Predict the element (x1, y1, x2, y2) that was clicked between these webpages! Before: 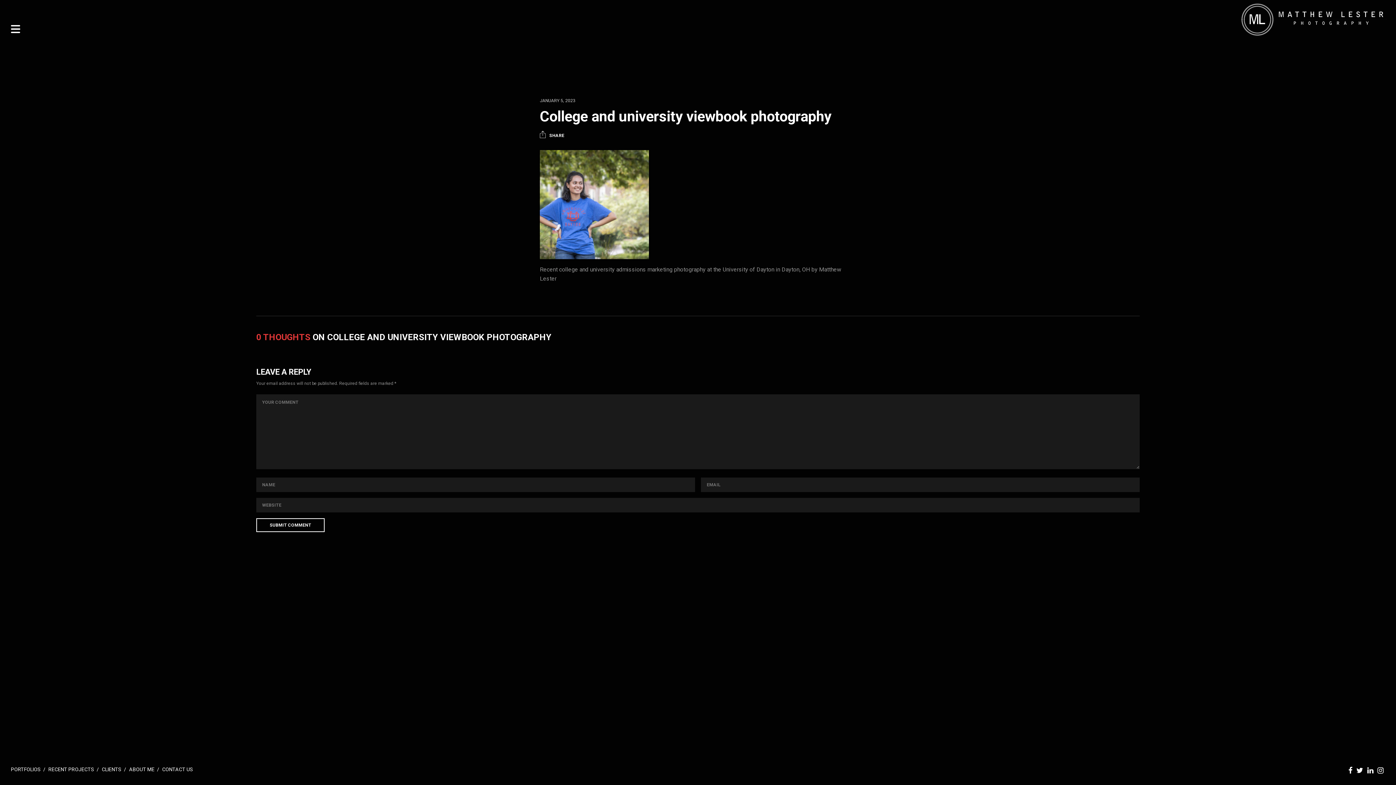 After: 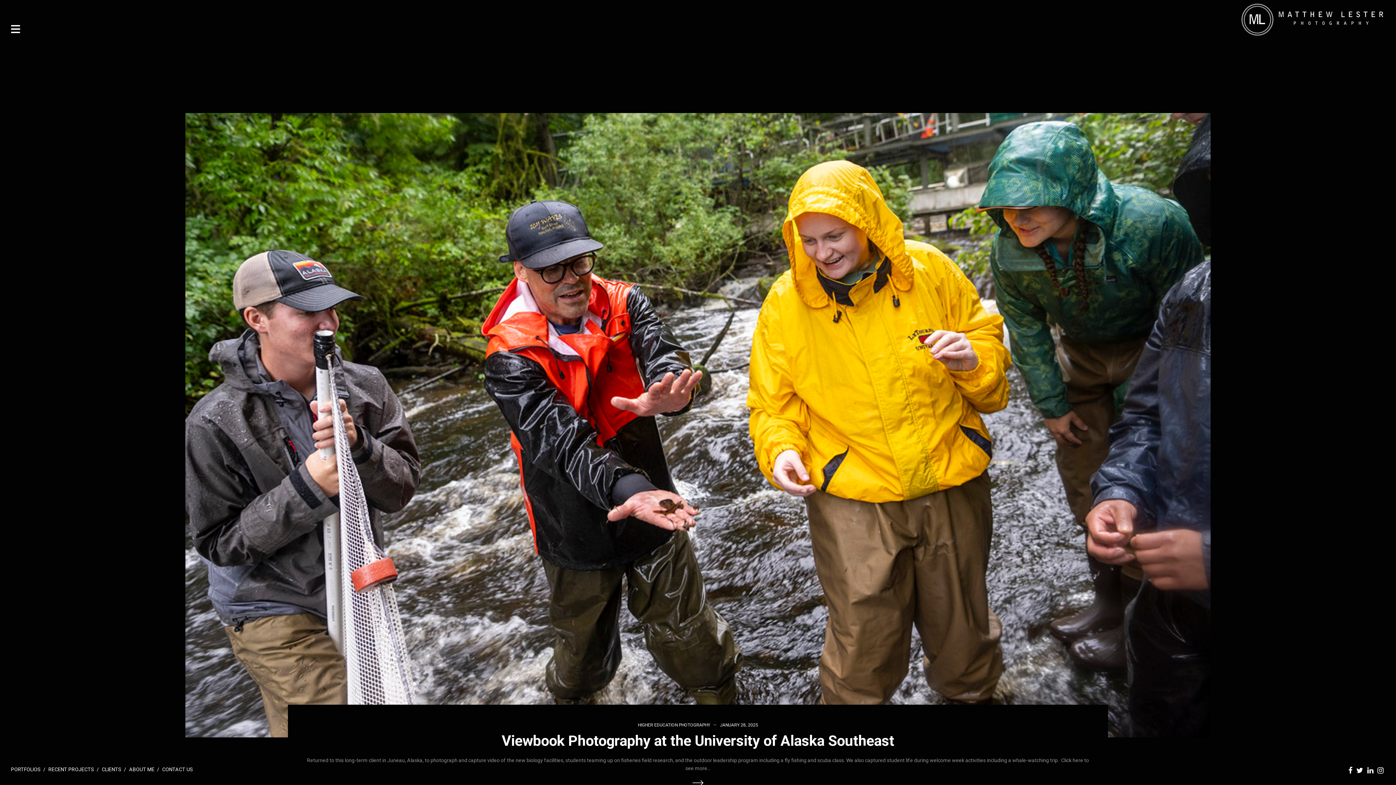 Action: bbox: (48, 766, 94, 772) label: RECENT PROJECTS